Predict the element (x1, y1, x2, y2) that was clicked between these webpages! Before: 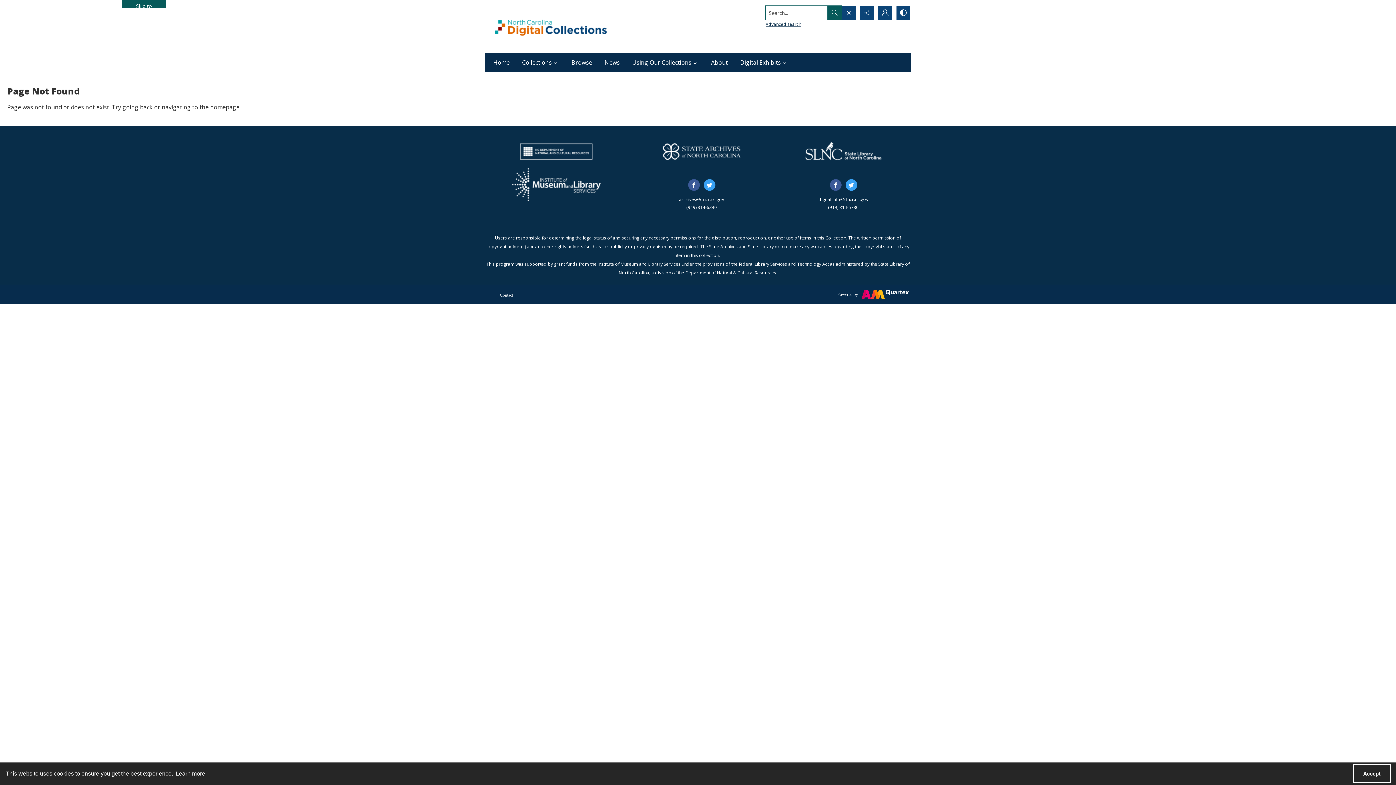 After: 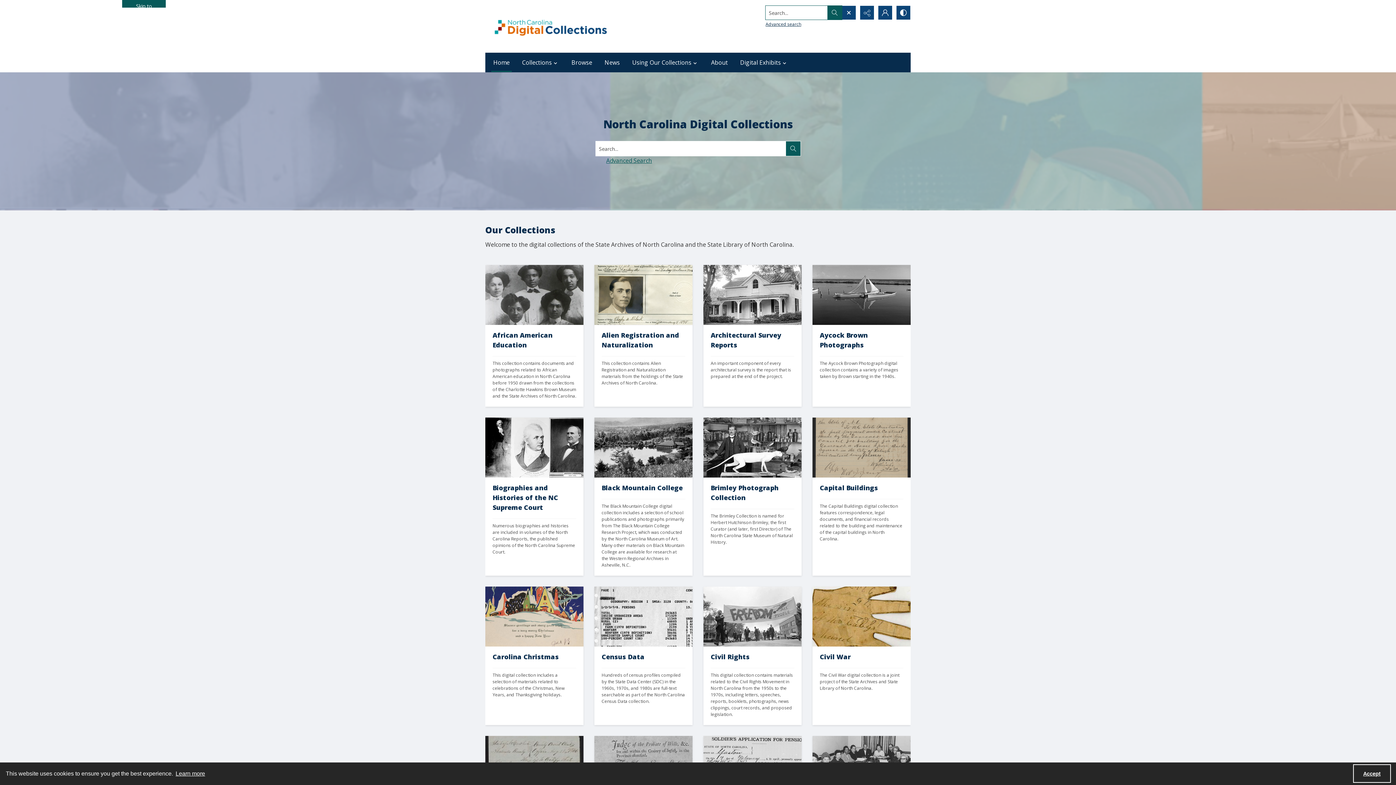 Action: bbox: (492, 10, 609, 41) label: North Carolina Digital Collections